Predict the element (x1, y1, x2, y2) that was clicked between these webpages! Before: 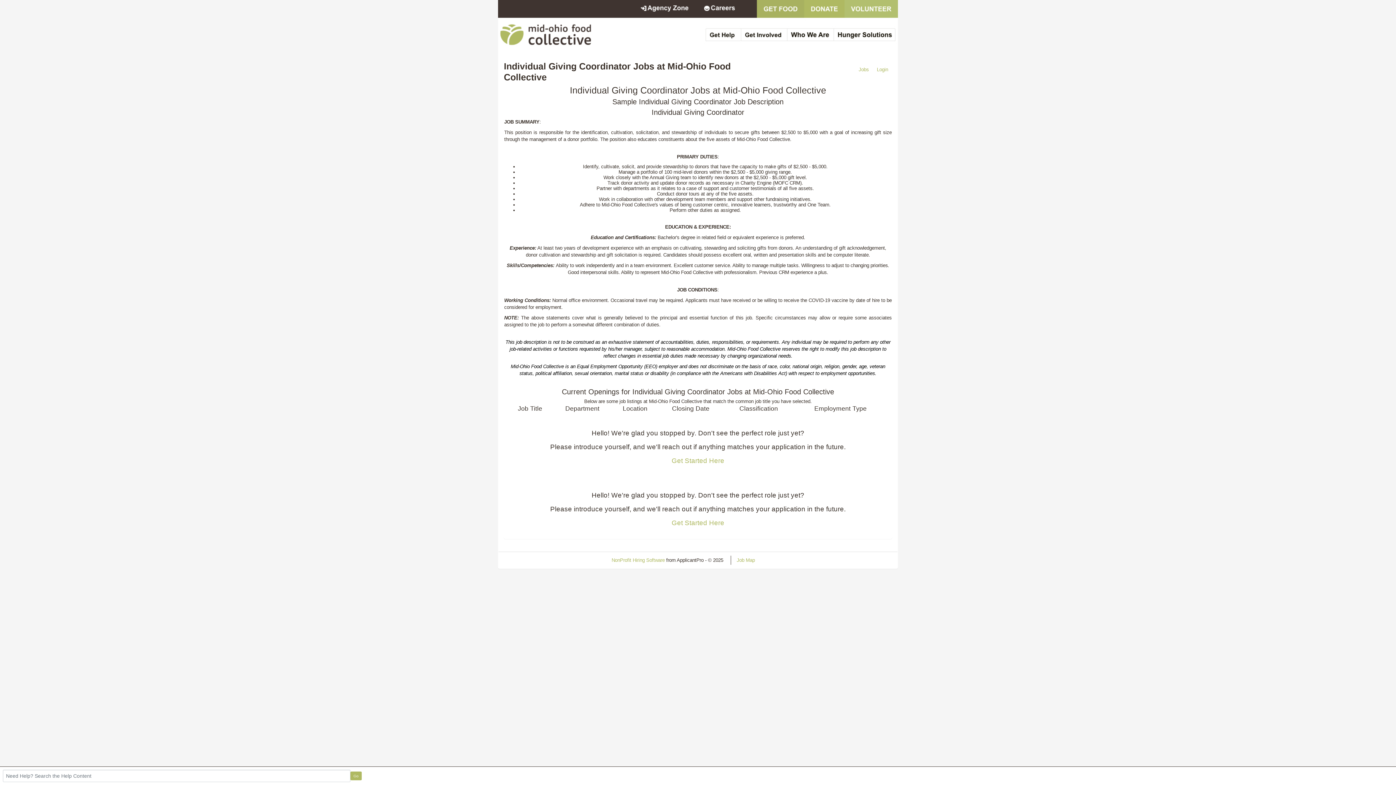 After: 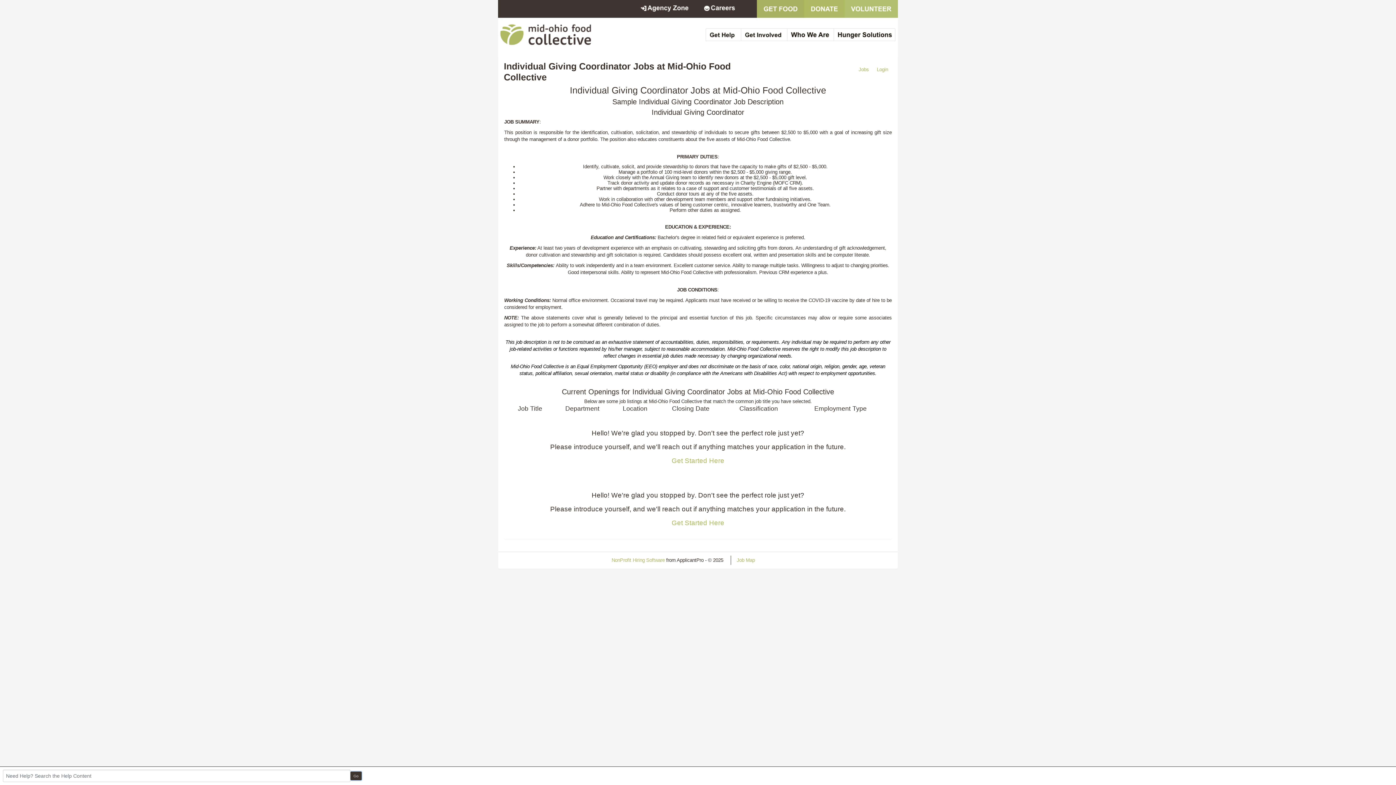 Action: bbox: (350, 771, 361, 780) label: Go